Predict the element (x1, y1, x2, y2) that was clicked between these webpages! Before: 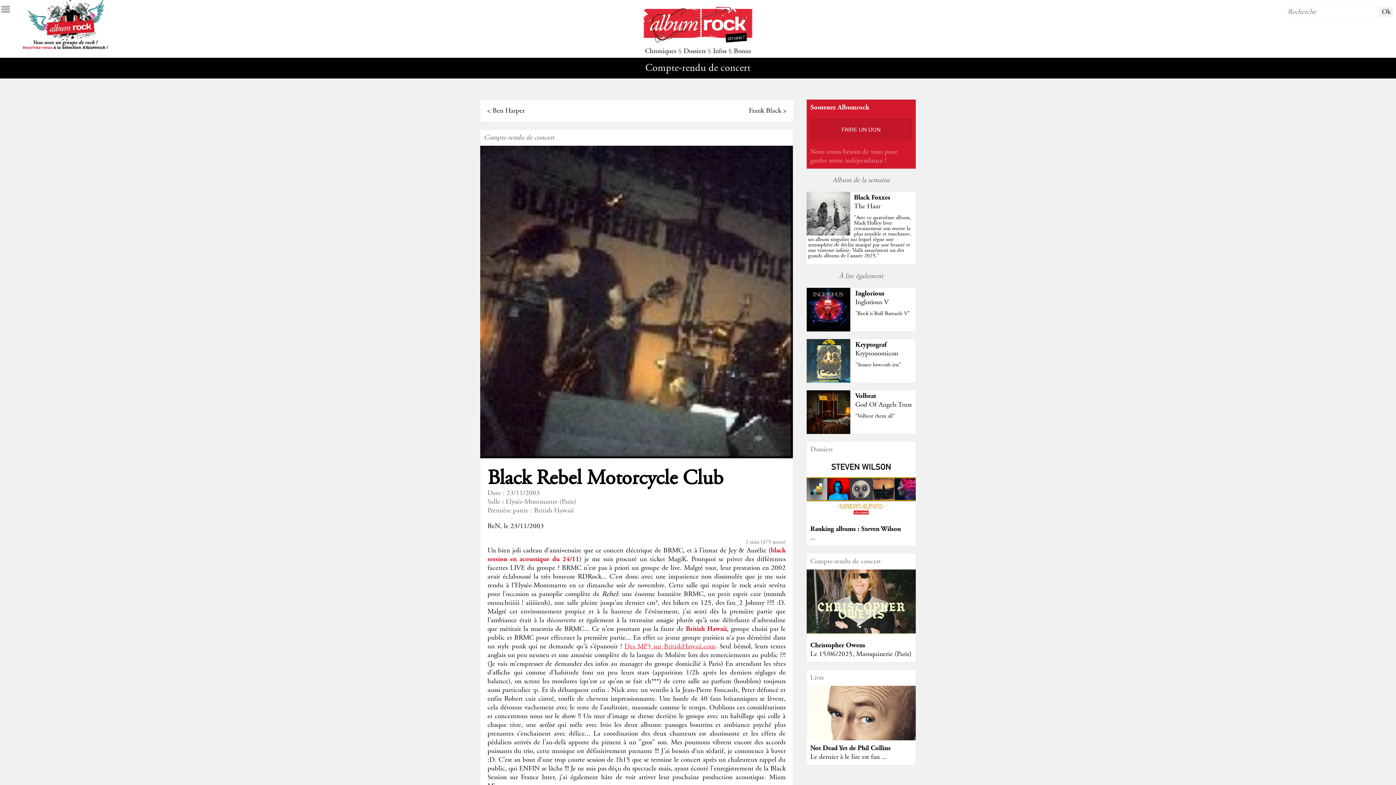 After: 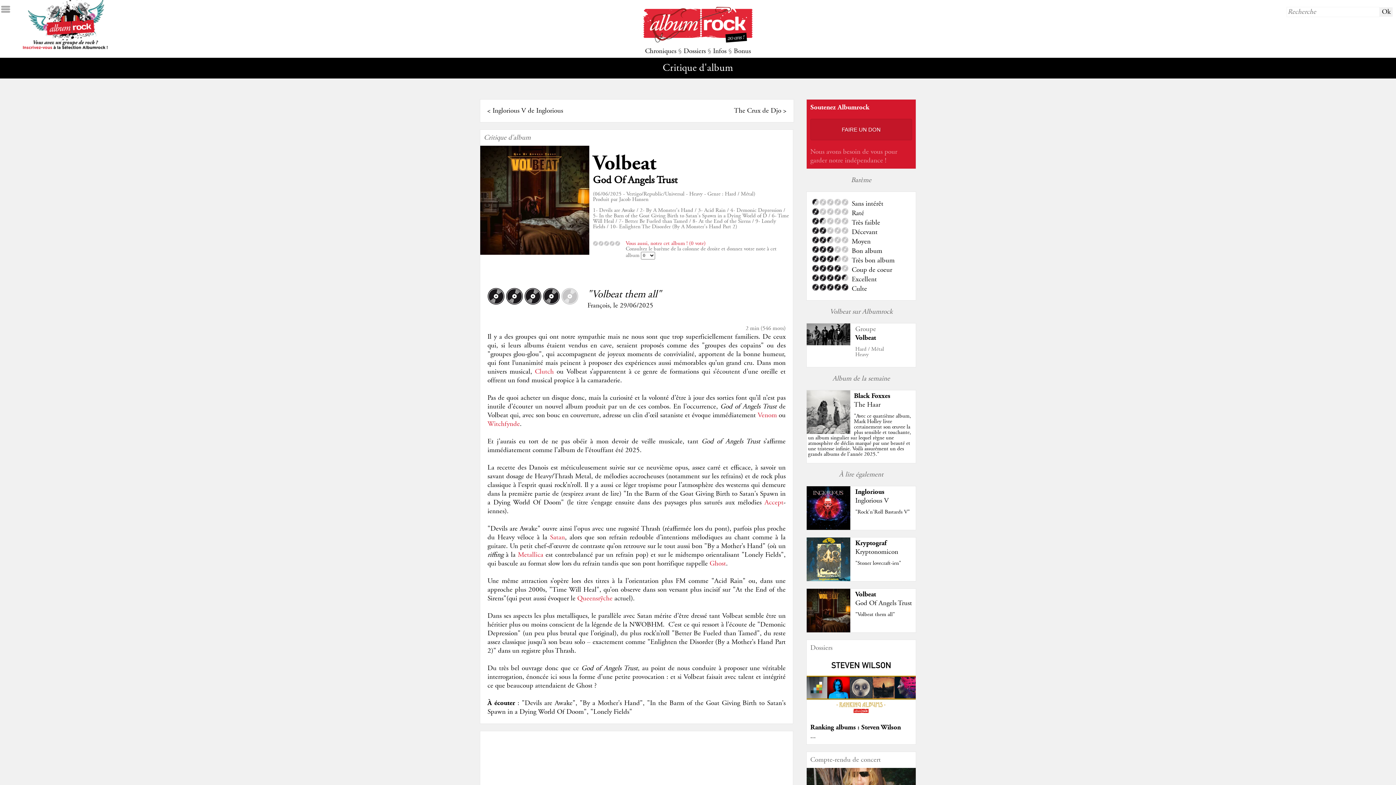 Action: label: Volbeat bbox: (855, 391, 876, 400)